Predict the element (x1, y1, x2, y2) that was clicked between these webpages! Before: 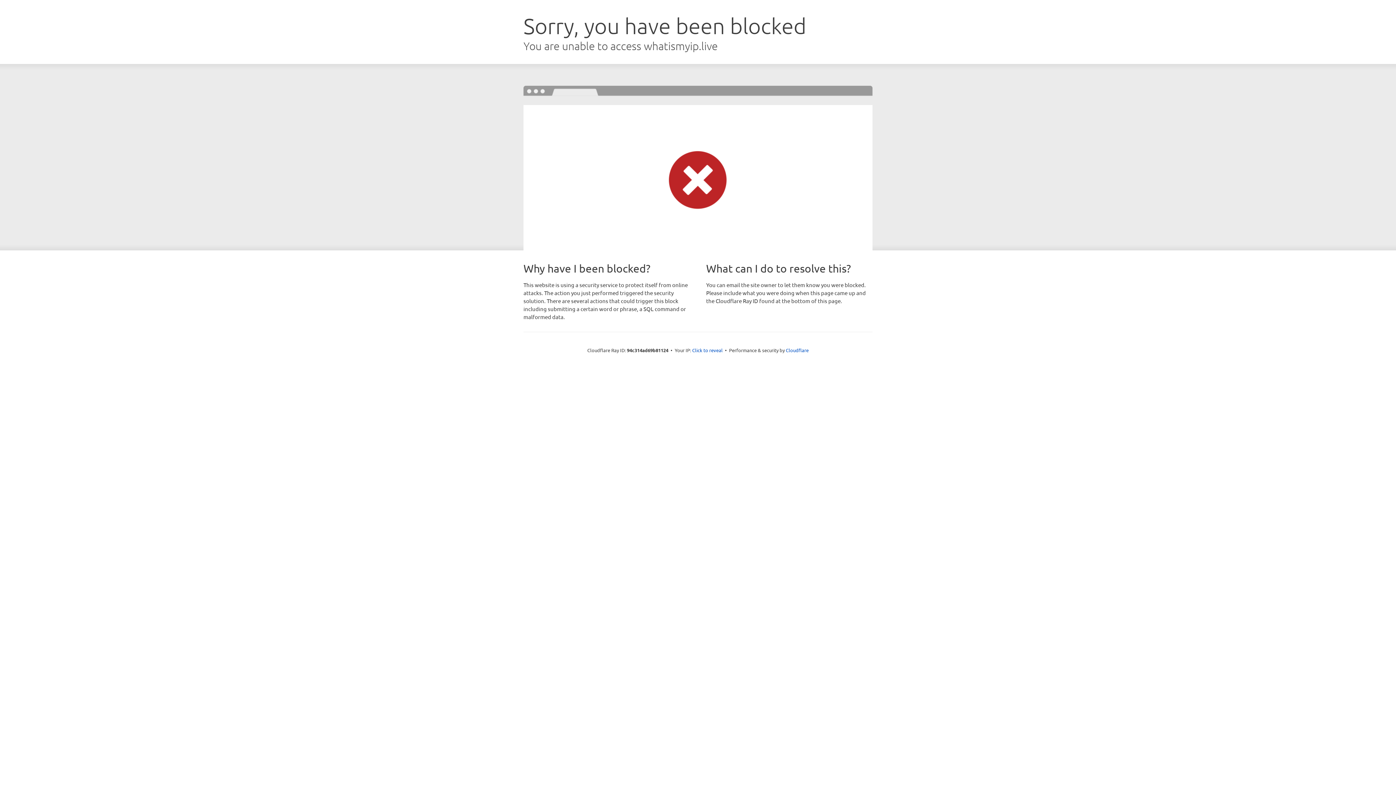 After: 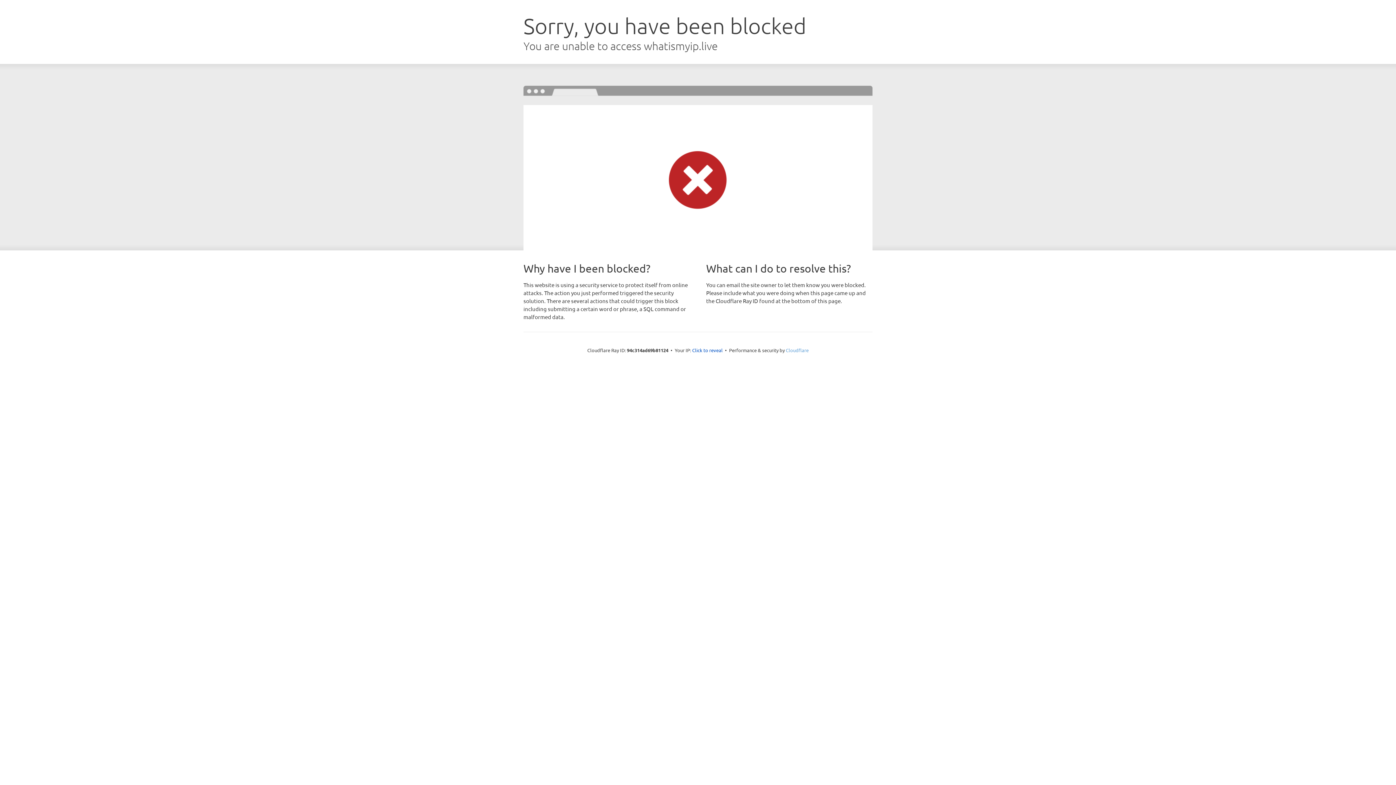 Action: label: Cloudflare bbox: (786, 347, 808, 353)